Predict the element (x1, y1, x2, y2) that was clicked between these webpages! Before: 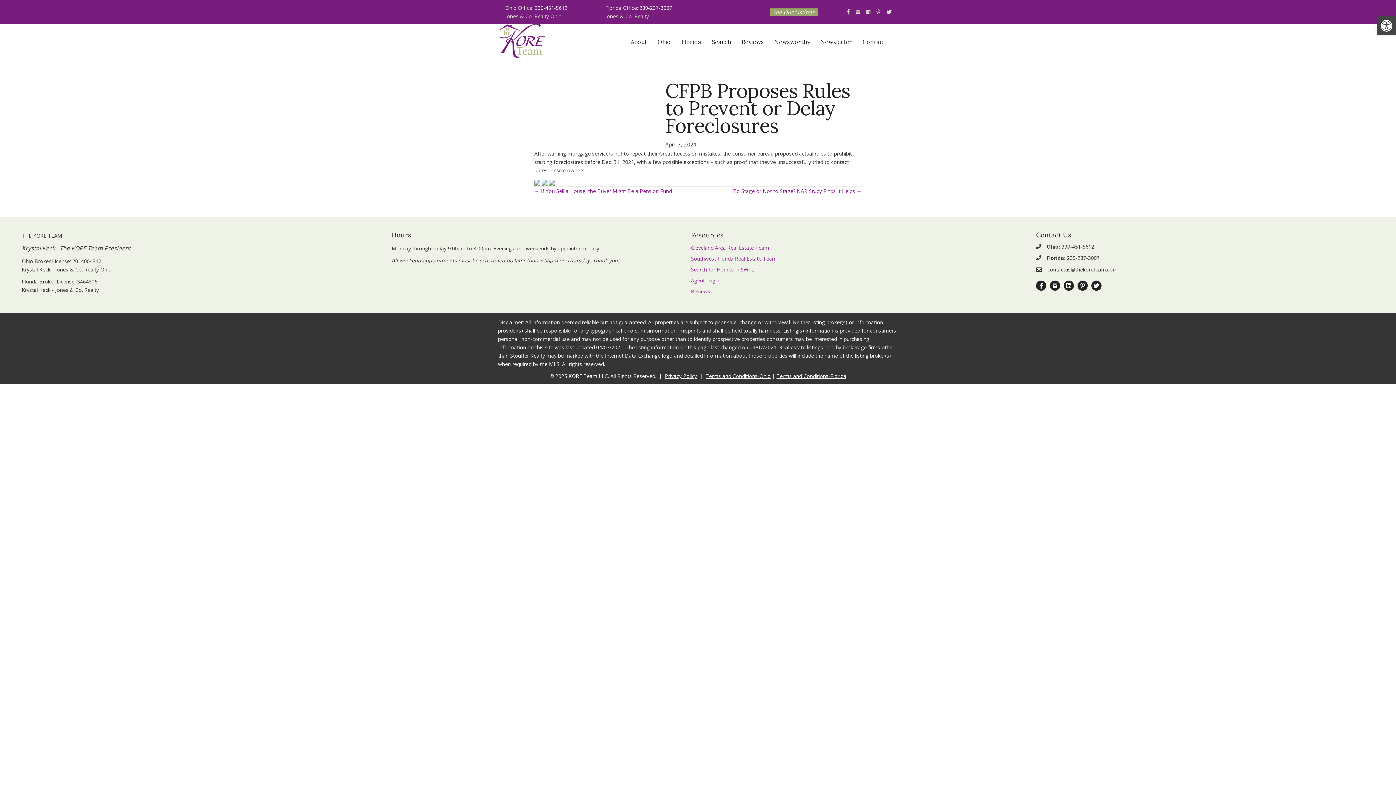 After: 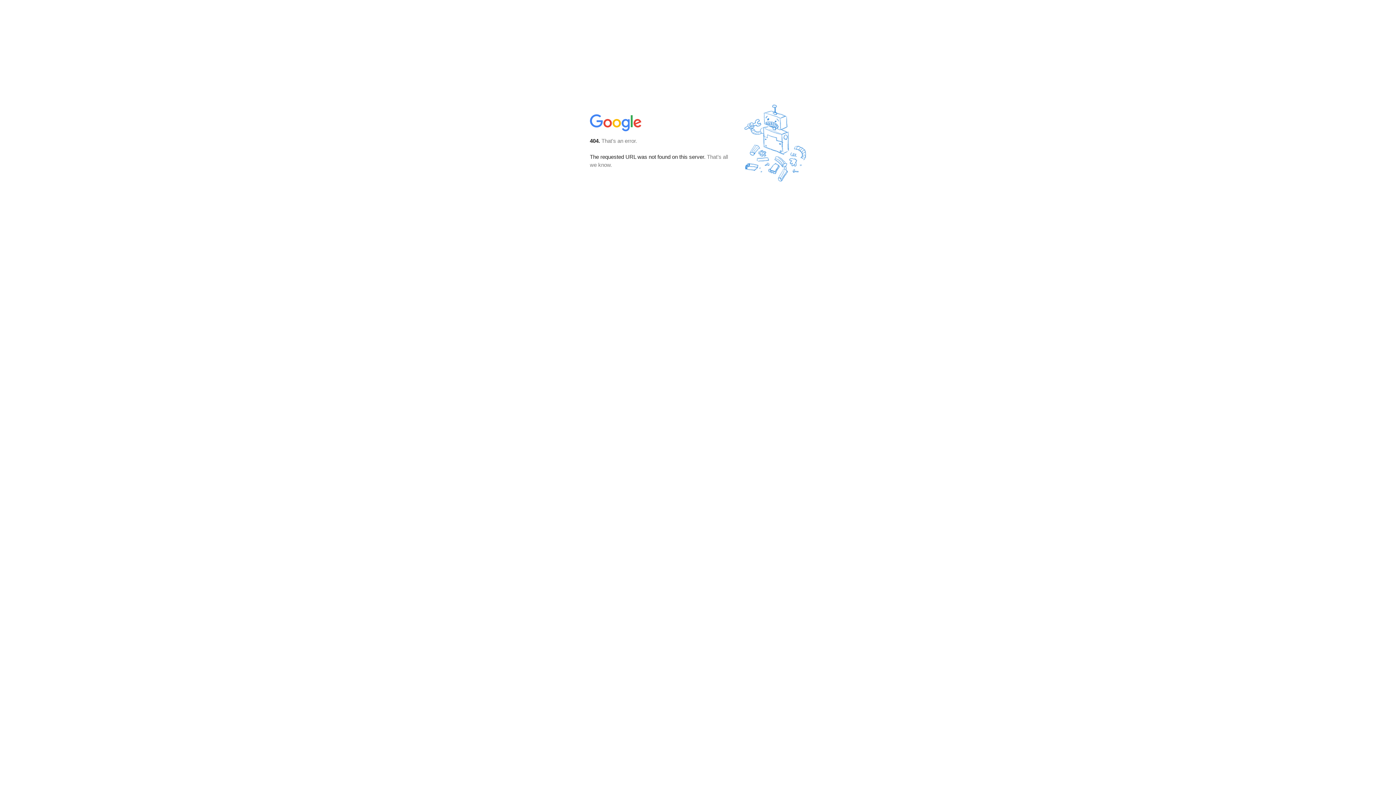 Action: bbox: (541, 178, 547, 185)